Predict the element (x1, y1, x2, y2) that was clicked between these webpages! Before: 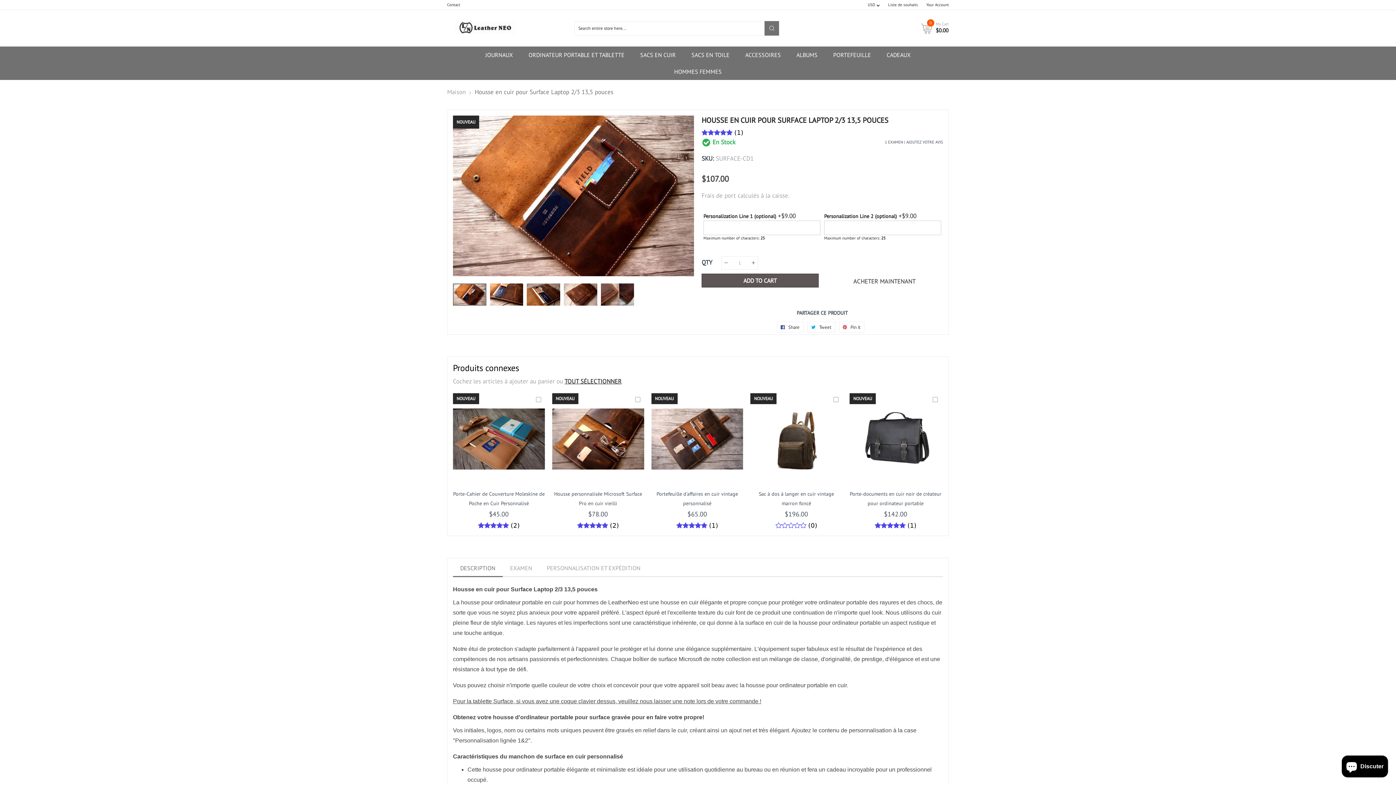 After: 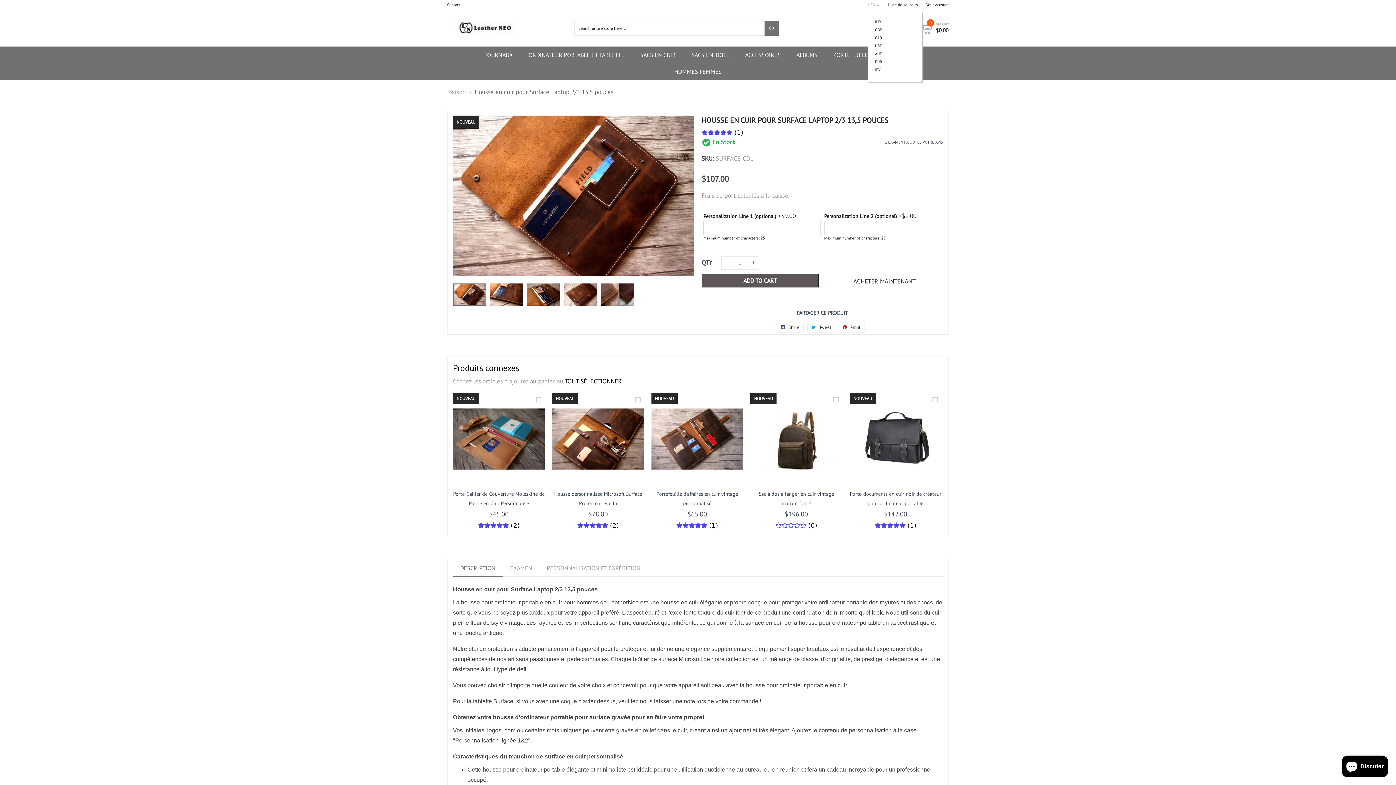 Action: label: USD bbox: (867, 2, 879, 7)